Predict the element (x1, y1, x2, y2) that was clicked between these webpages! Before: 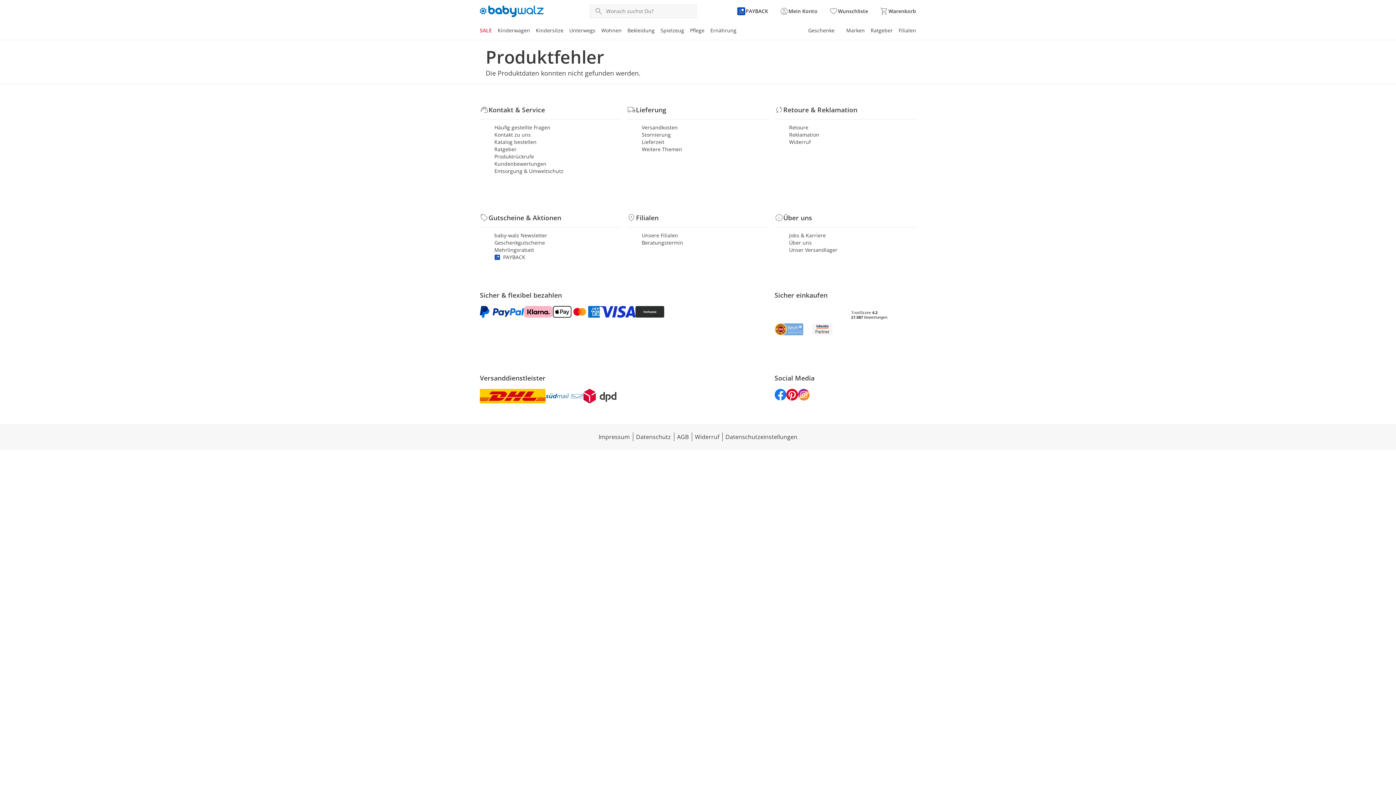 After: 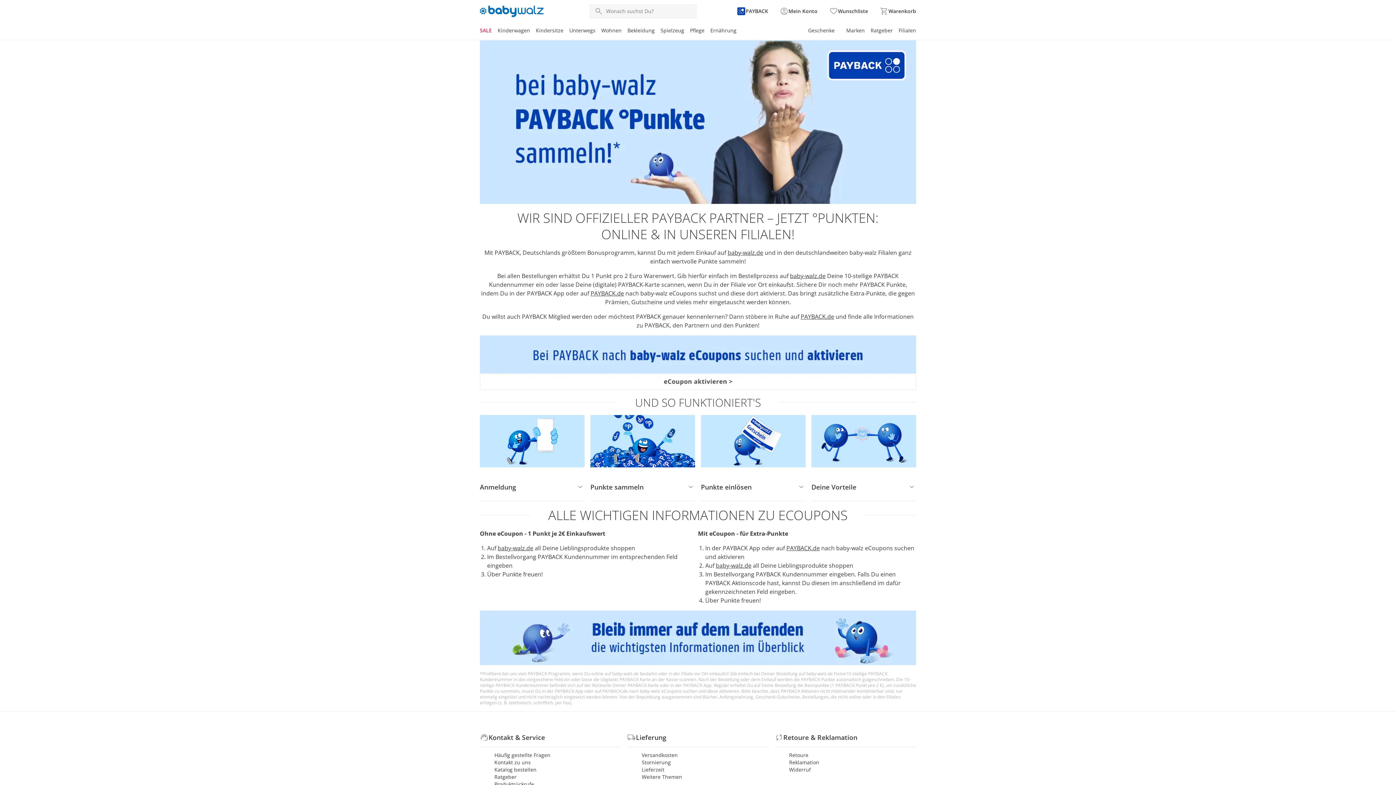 Action: label: Zur PAYBACK Informationsseite bbox: (737, 6, 768, 15)